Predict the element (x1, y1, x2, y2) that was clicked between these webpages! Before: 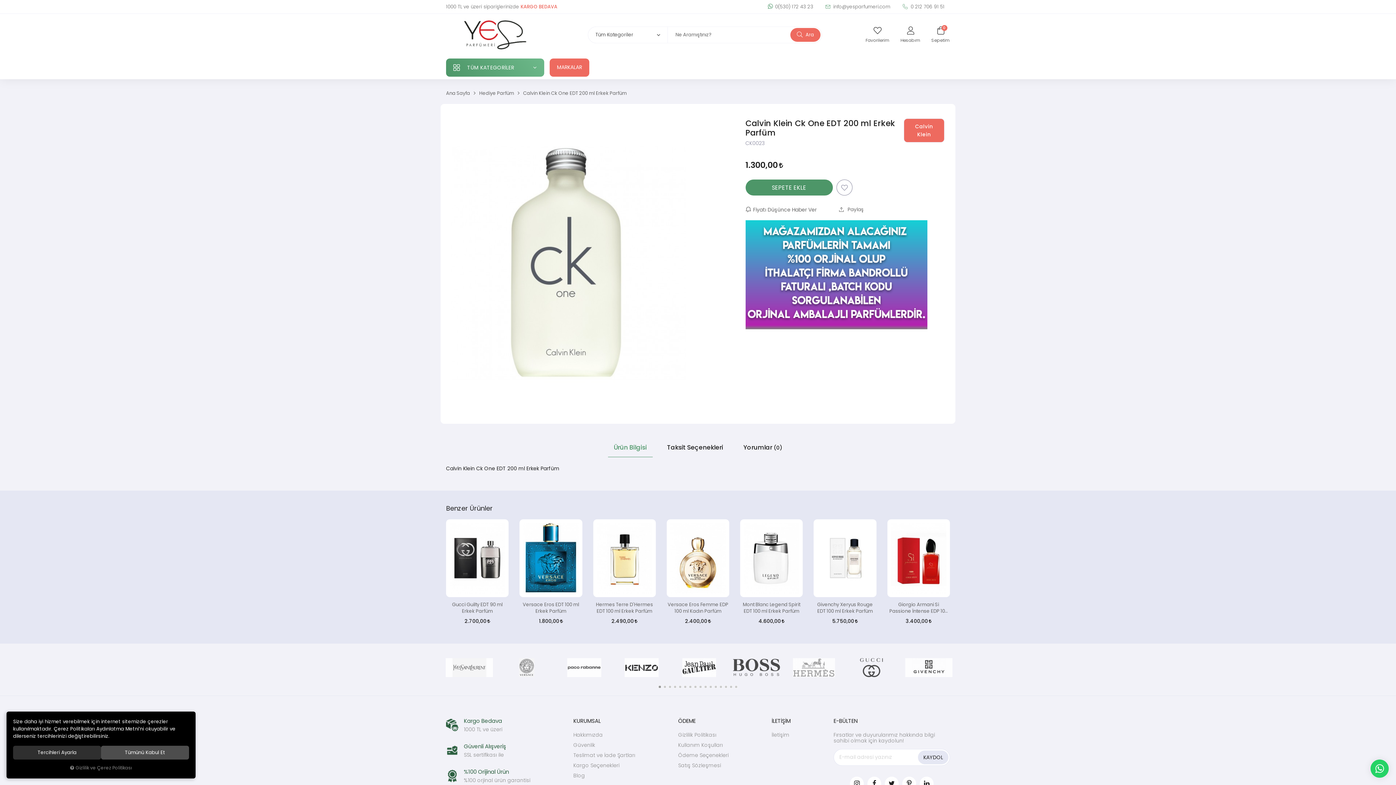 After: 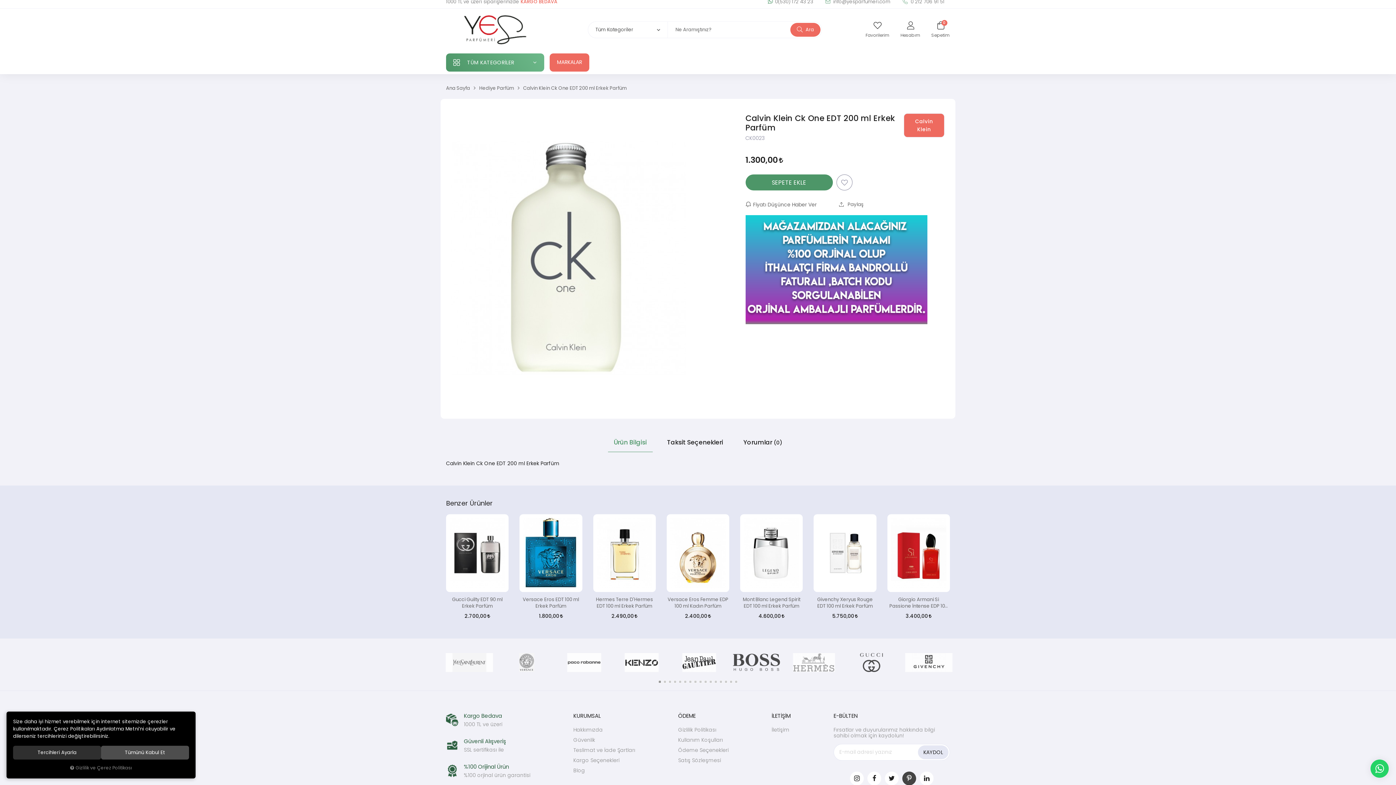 Action: bbox: (902, 776, 916, 790)